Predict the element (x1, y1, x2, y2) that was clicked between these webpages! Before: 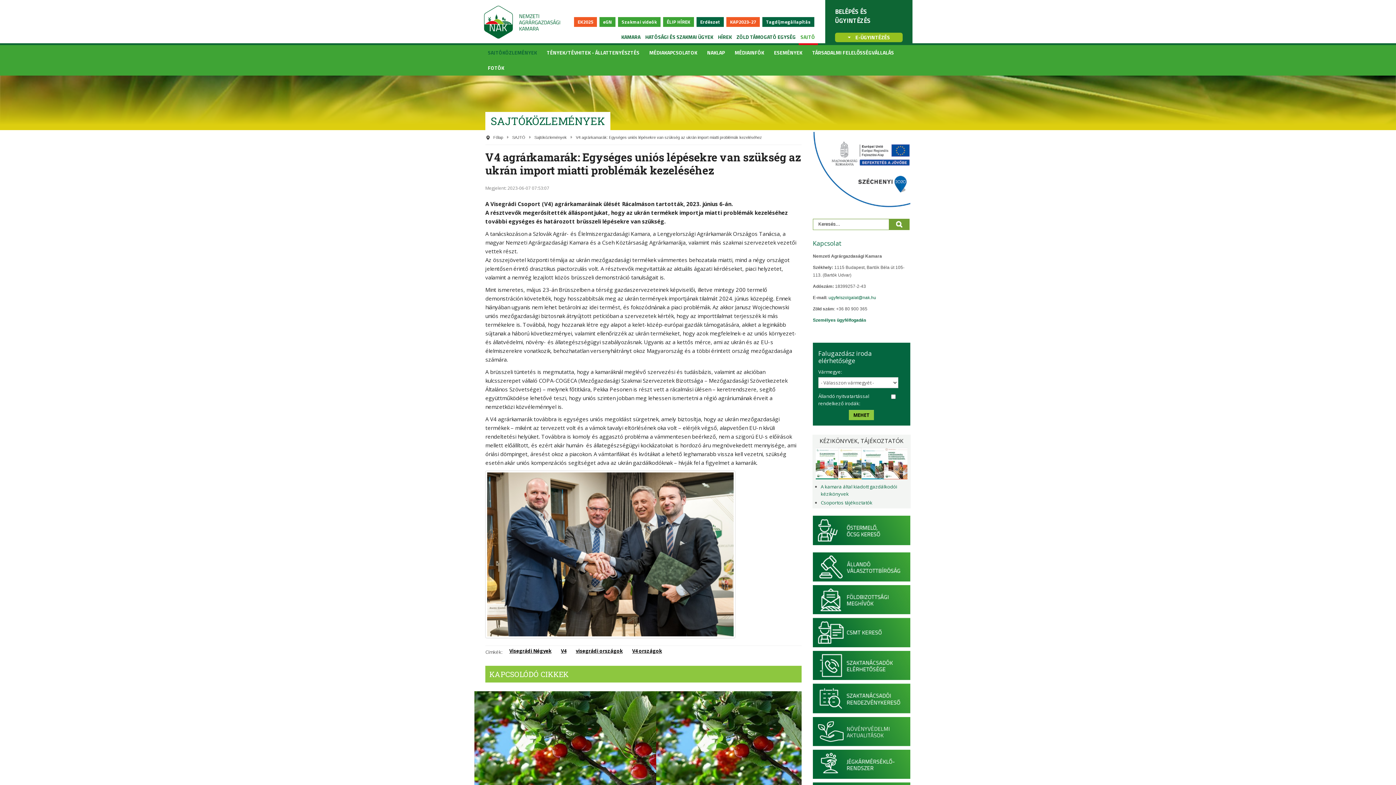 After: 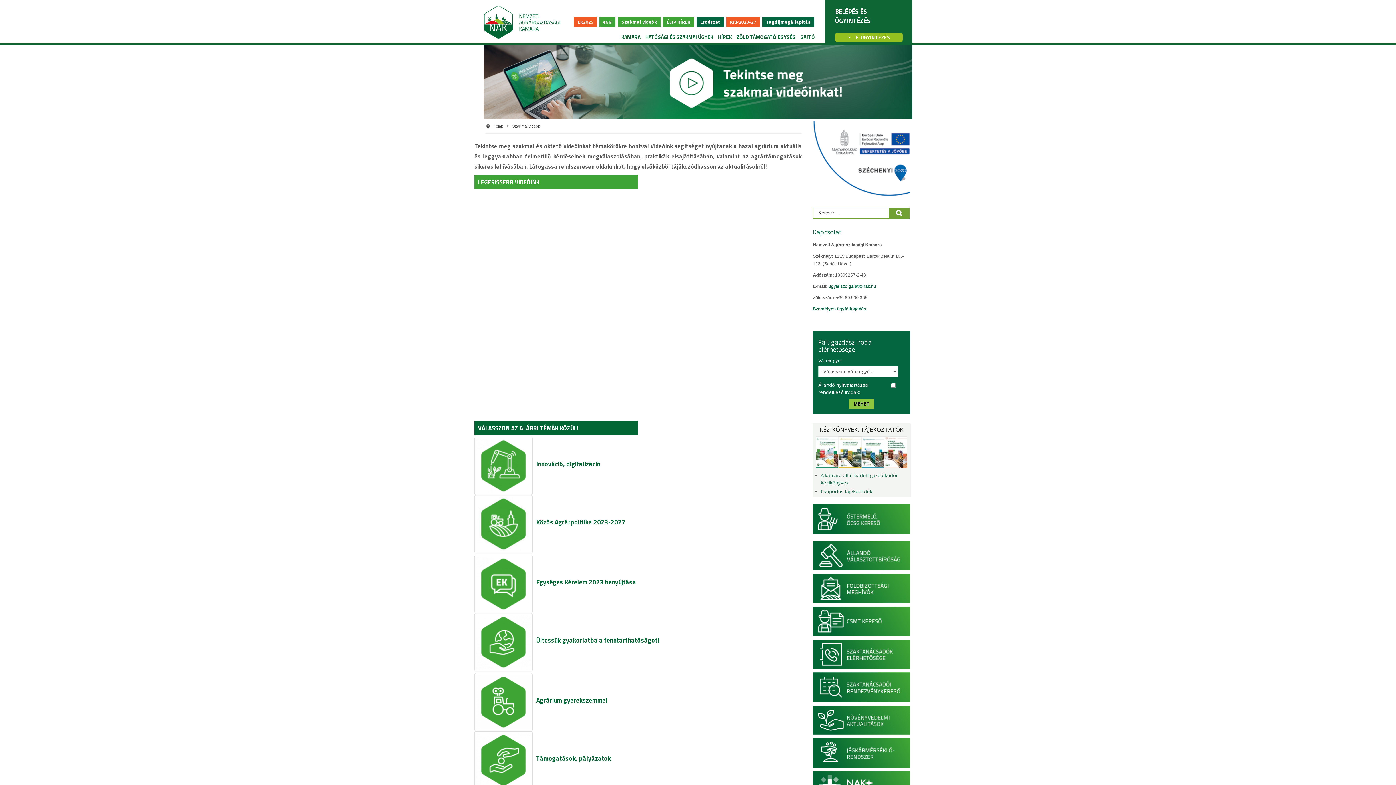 Action: label: Szakmai videók bbox: (618, 17, 660, 26)